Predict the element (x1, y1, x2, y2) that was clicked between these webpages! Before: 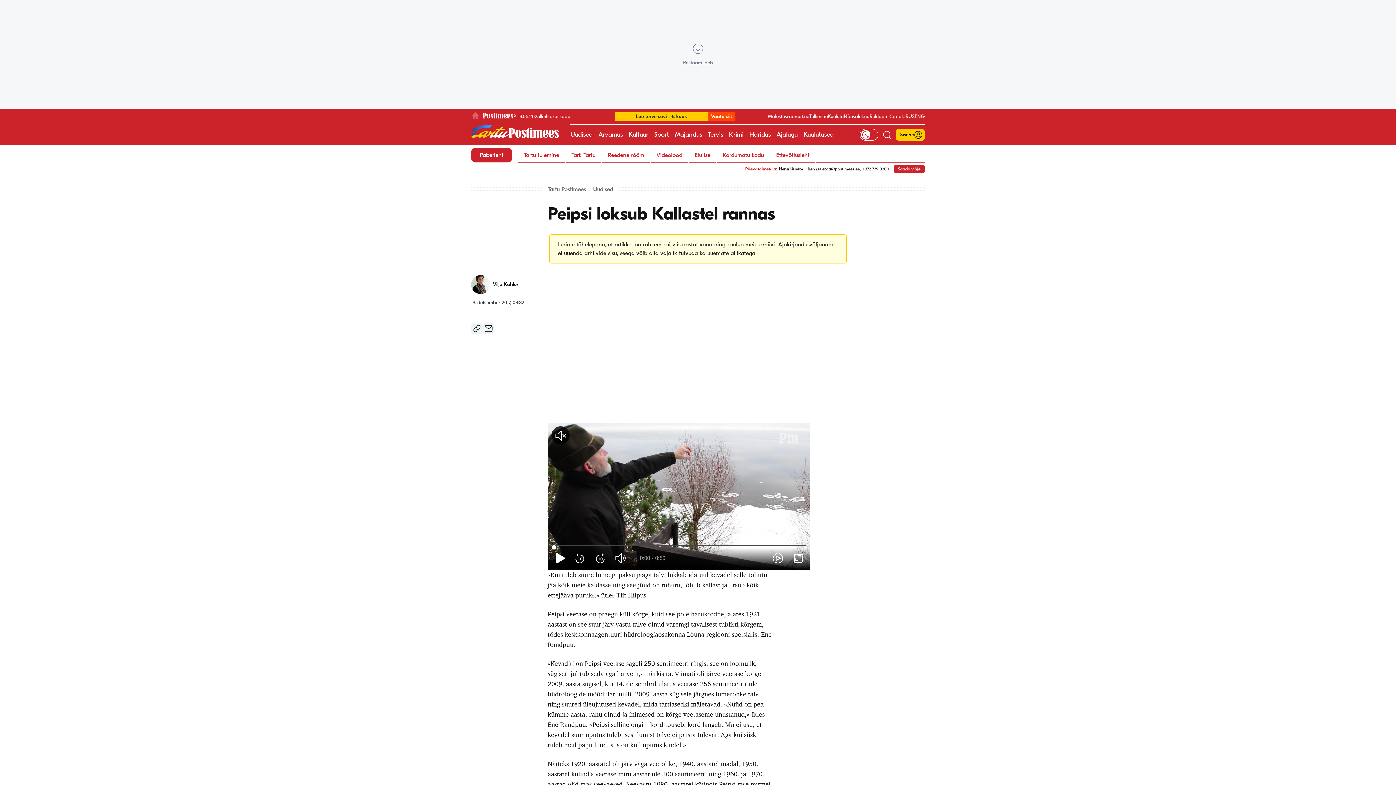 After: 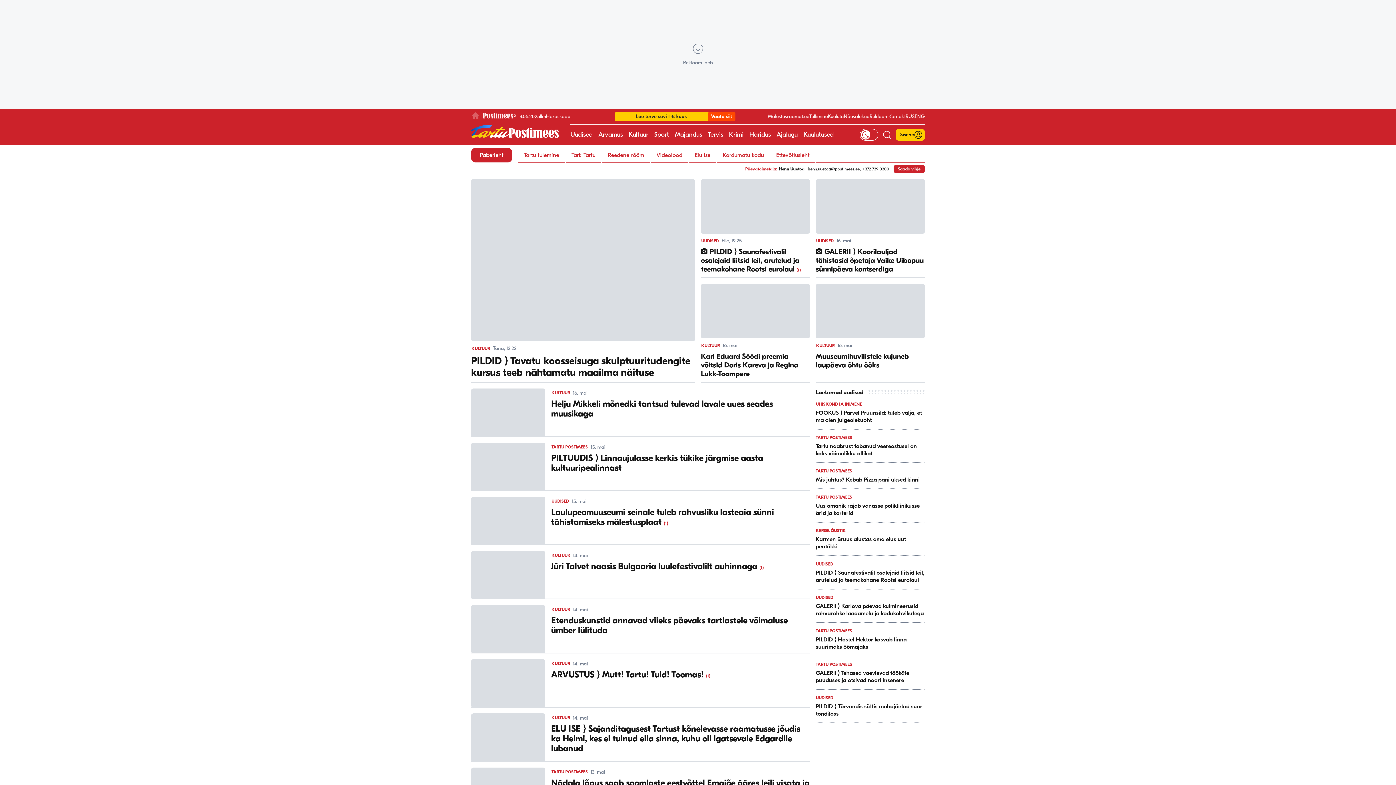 Action: label: Kultuur bbox: (628, 124, 648, 145)